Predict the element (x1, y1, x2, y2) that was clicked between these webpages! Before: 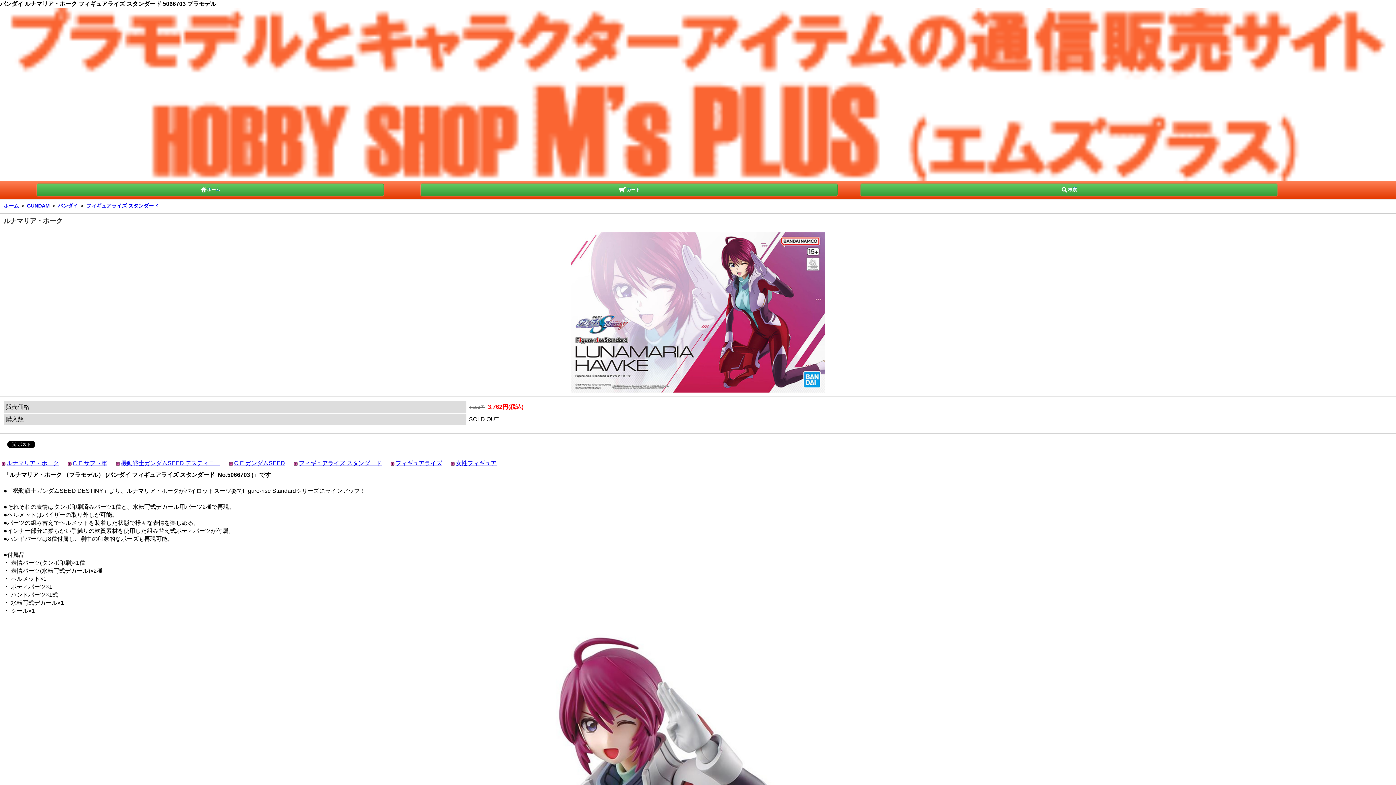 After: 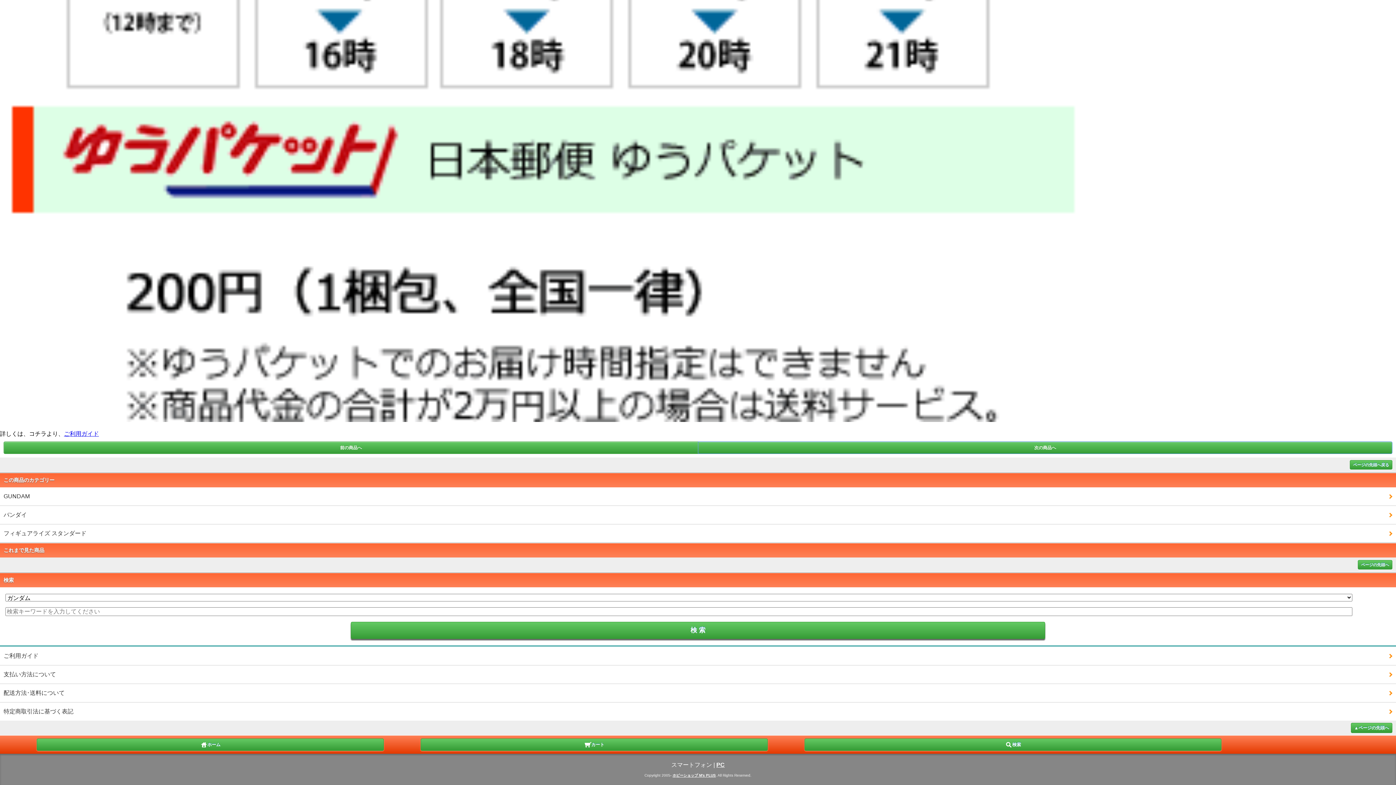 Action: bbox: (860, 183, 1277, 195) label: 検索